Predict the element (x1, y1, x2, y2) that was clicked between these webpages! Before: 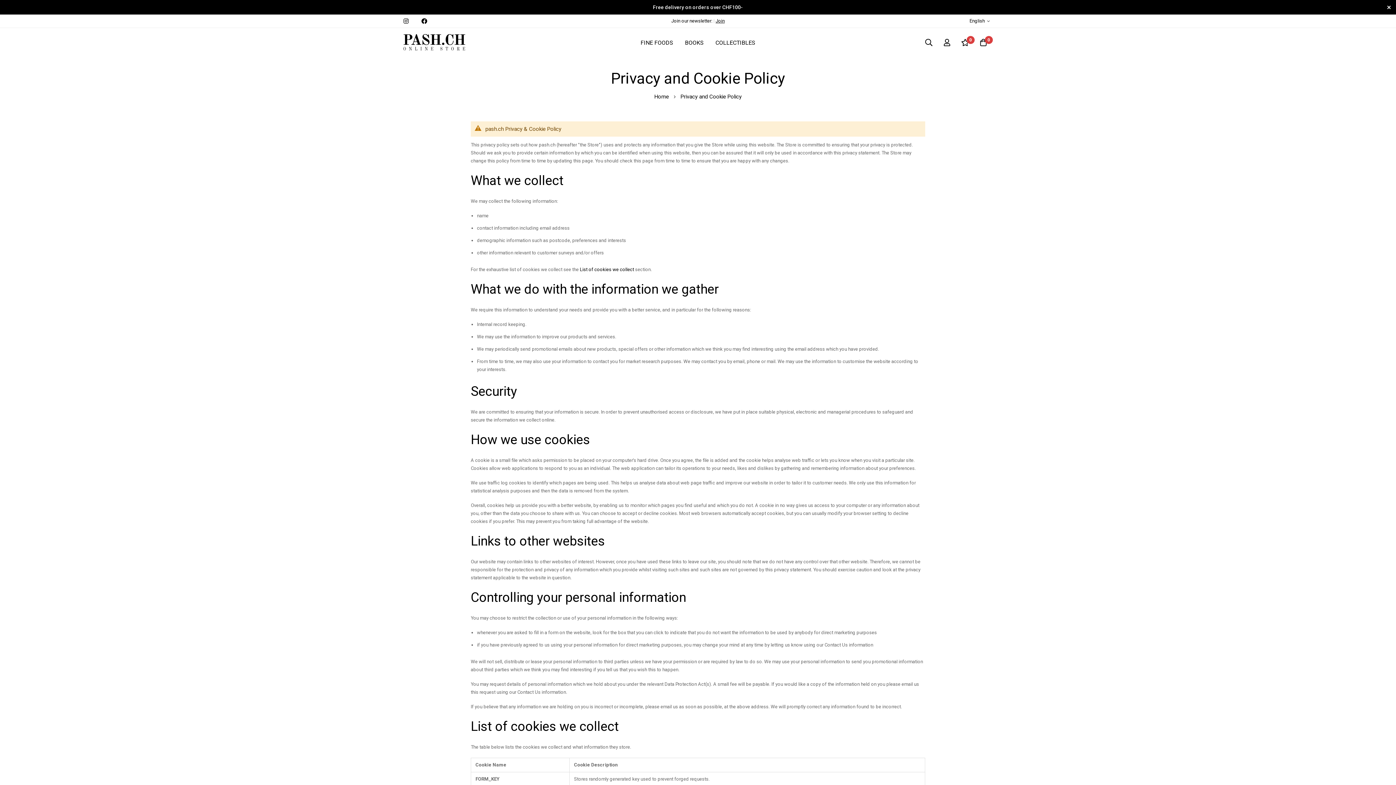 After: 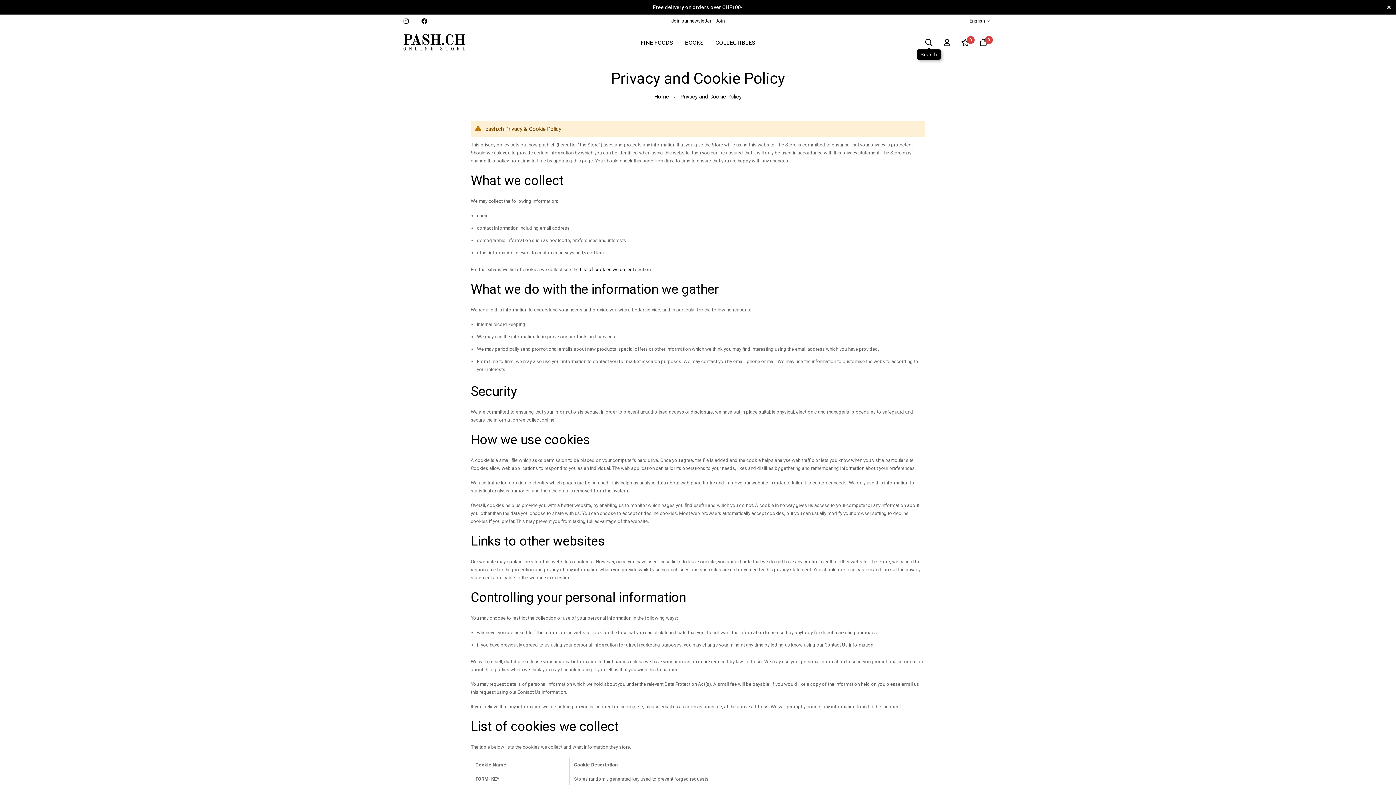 Action: bbox: (925, 39, 933, 44)